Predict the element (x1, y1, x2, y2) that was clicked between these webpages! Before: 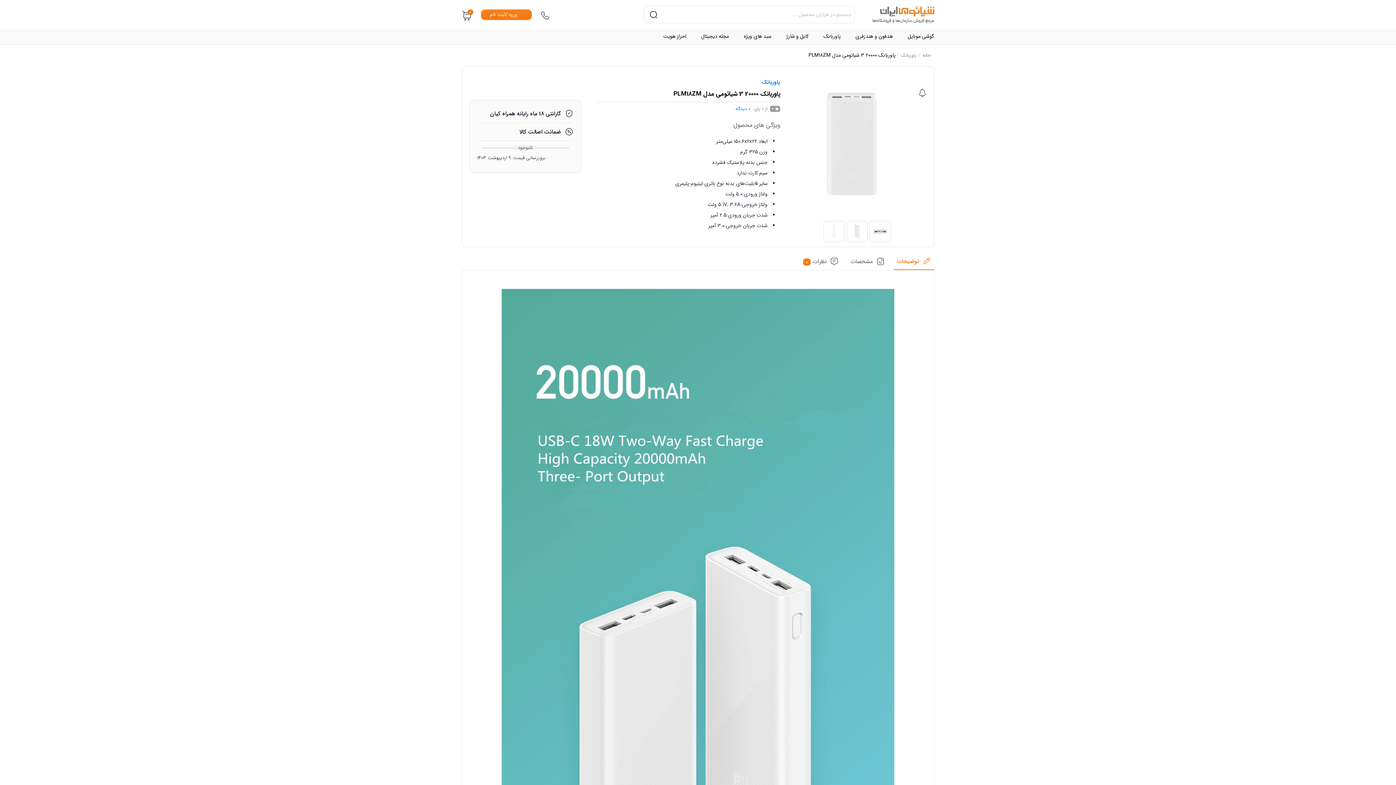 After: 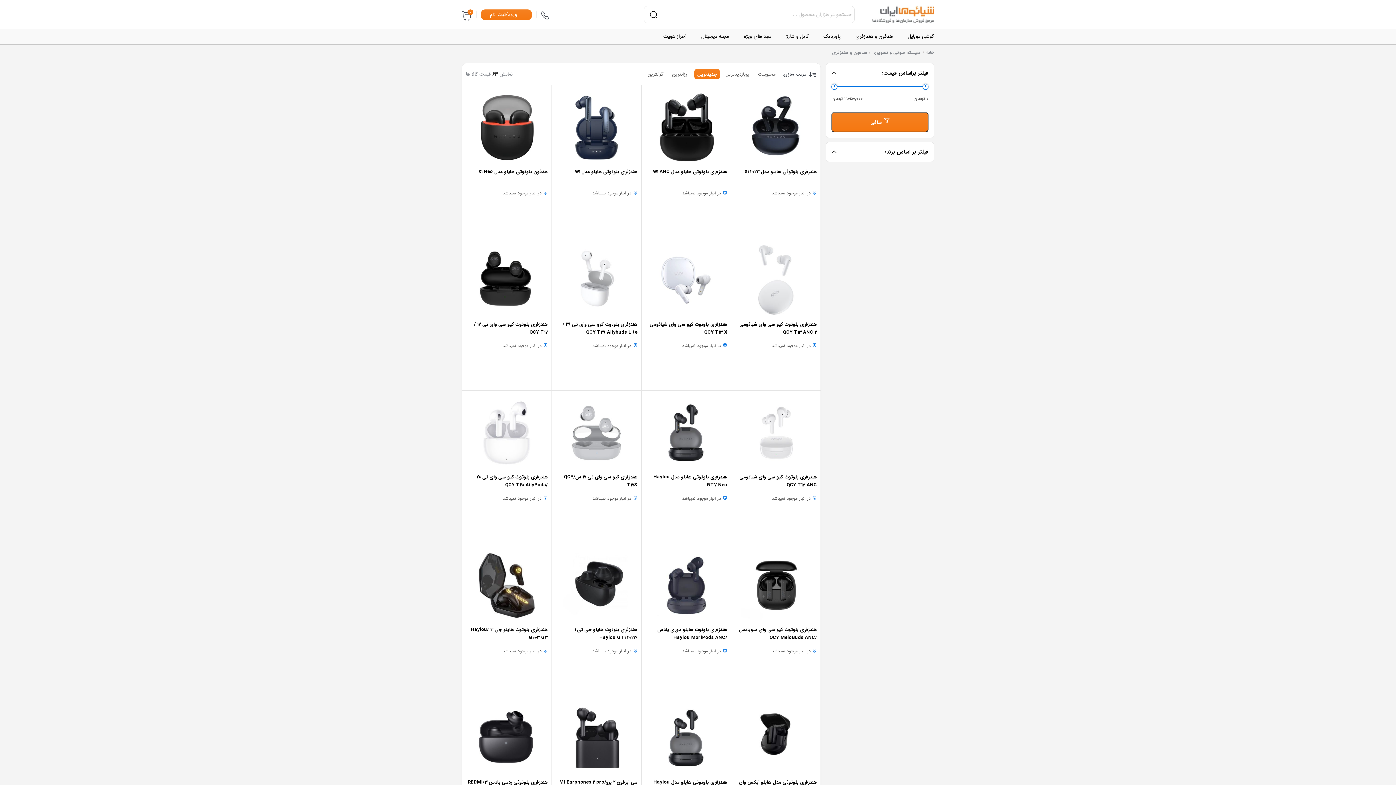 Action: bbox: (848, 29, 900, 43) label: هدفون و هندزفری